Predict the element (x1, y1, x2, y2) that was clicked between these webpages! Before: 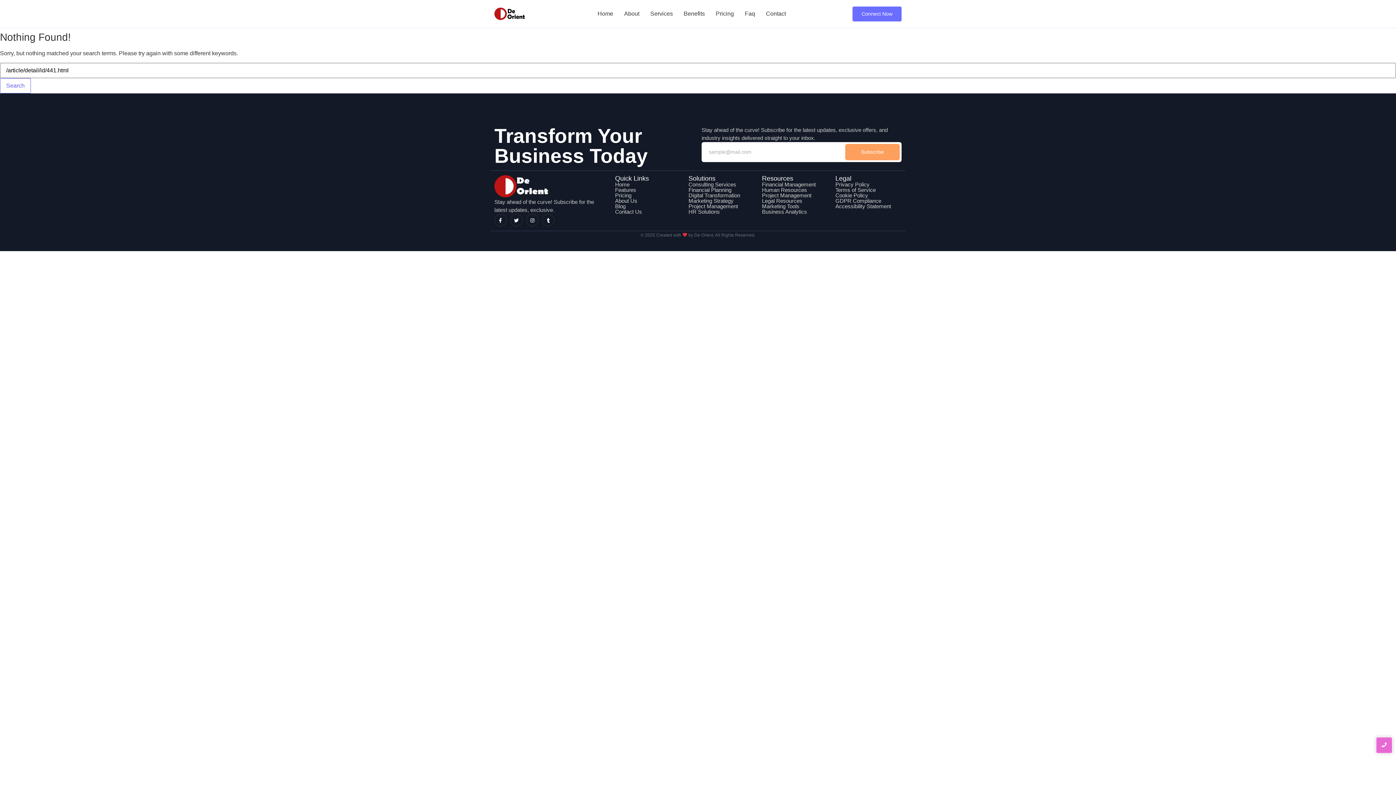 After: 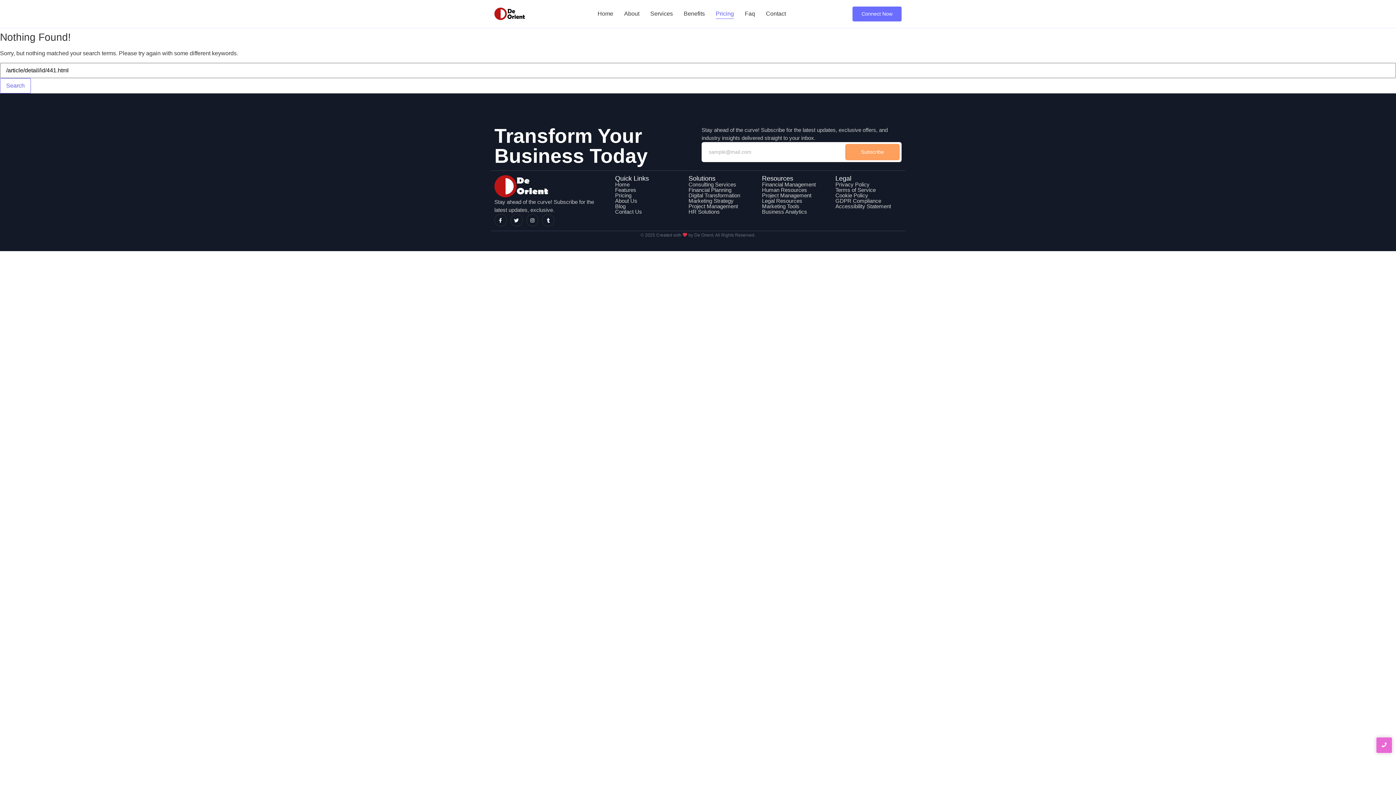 Action: bbox: (713, 3, 736, 24) label: Pricing